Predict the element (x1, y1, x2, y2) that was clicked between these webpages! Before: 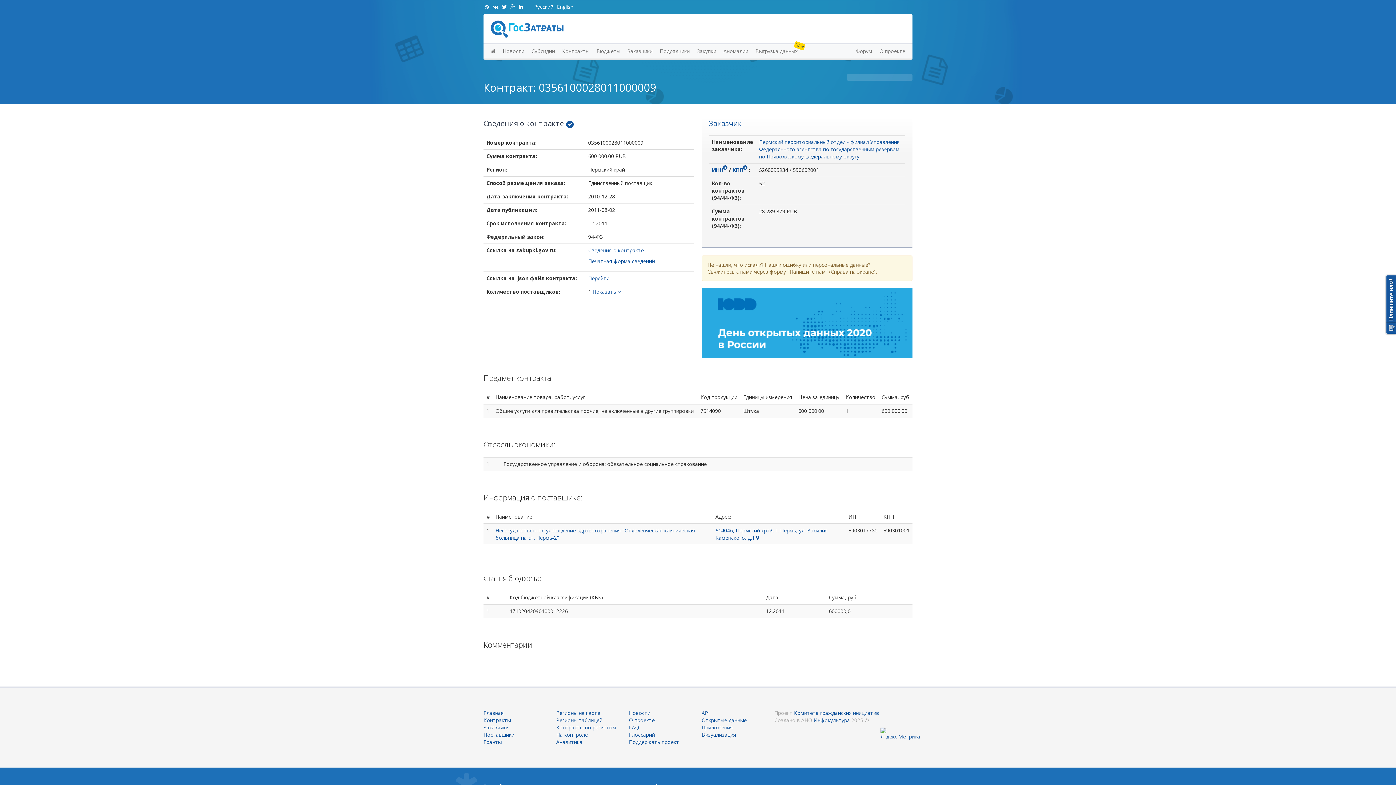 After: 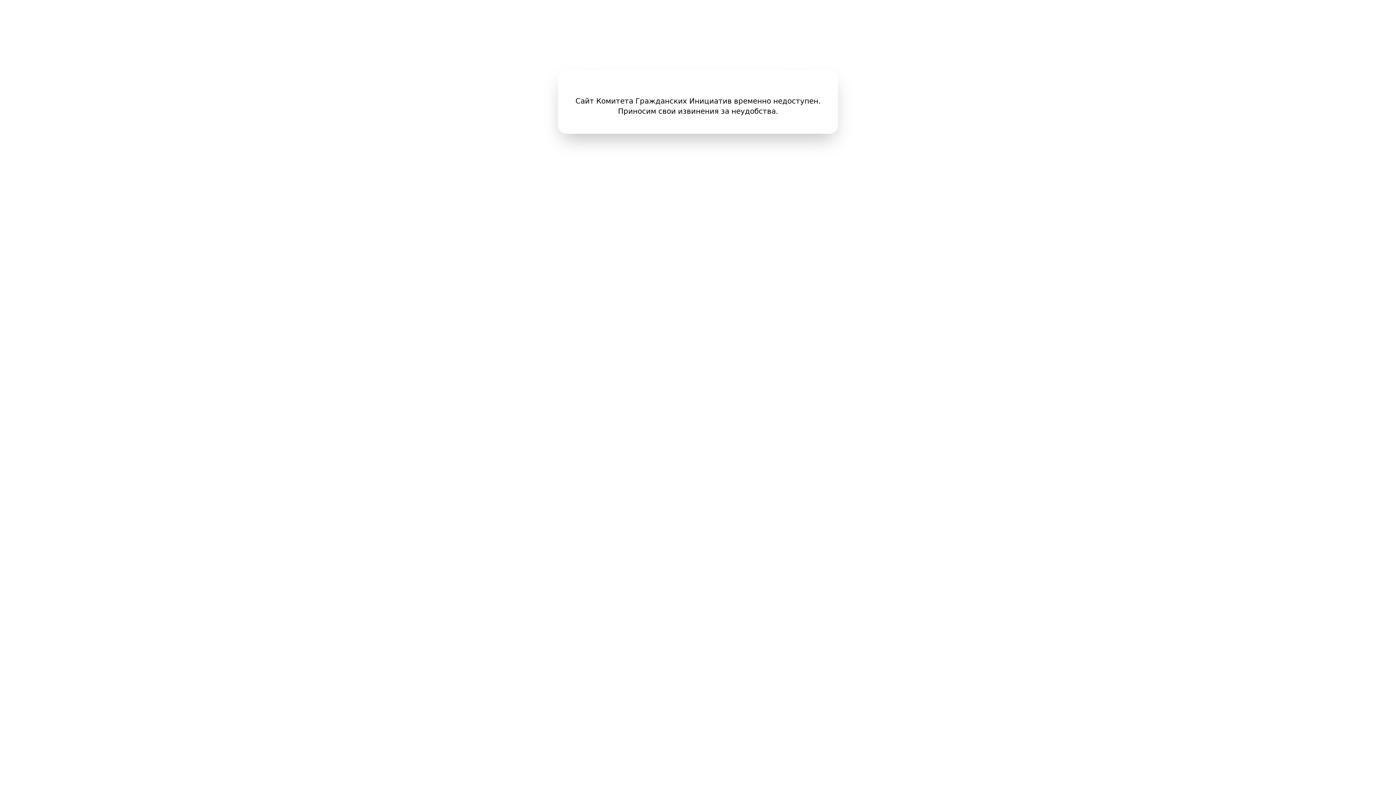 Action: bbox: (794, 711, 879, 716) label: Комитета гражданских инициатив